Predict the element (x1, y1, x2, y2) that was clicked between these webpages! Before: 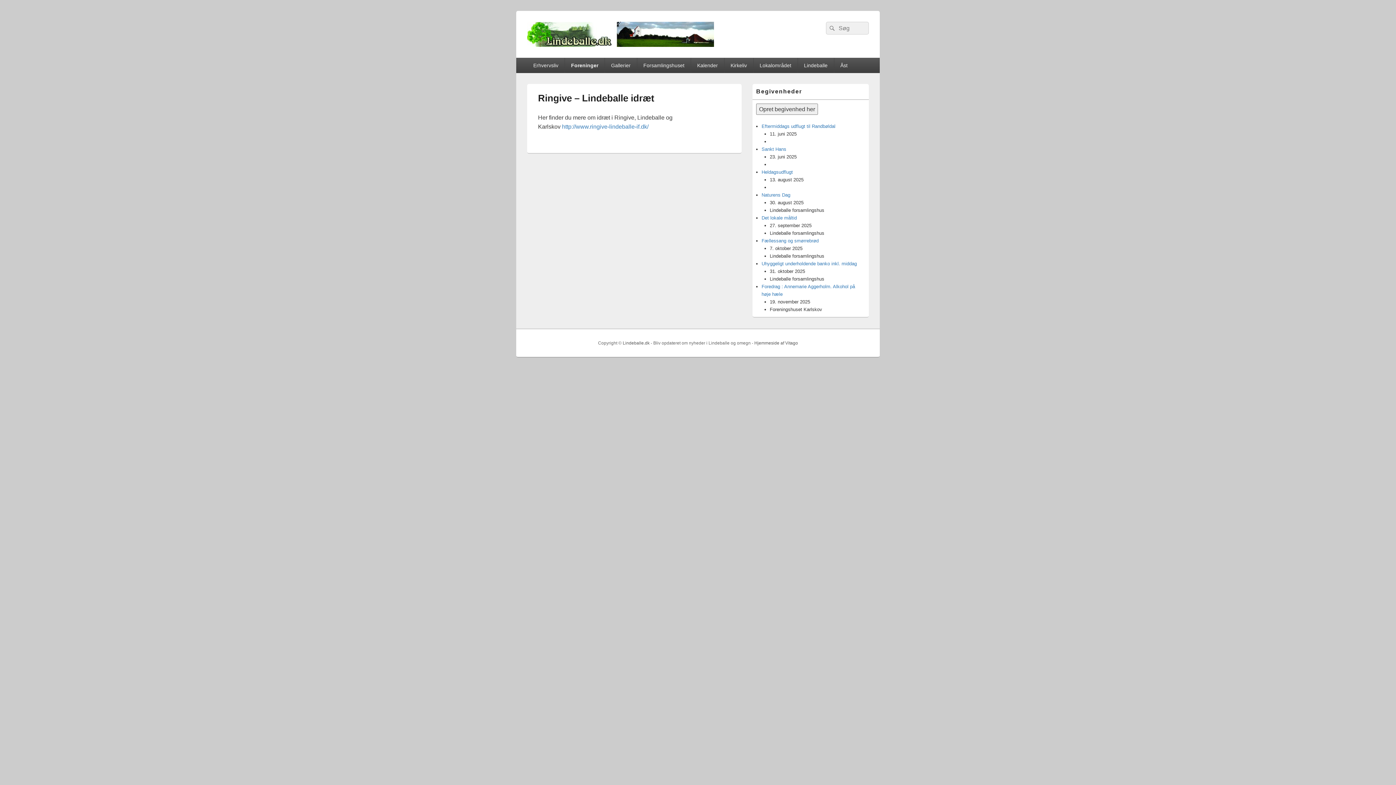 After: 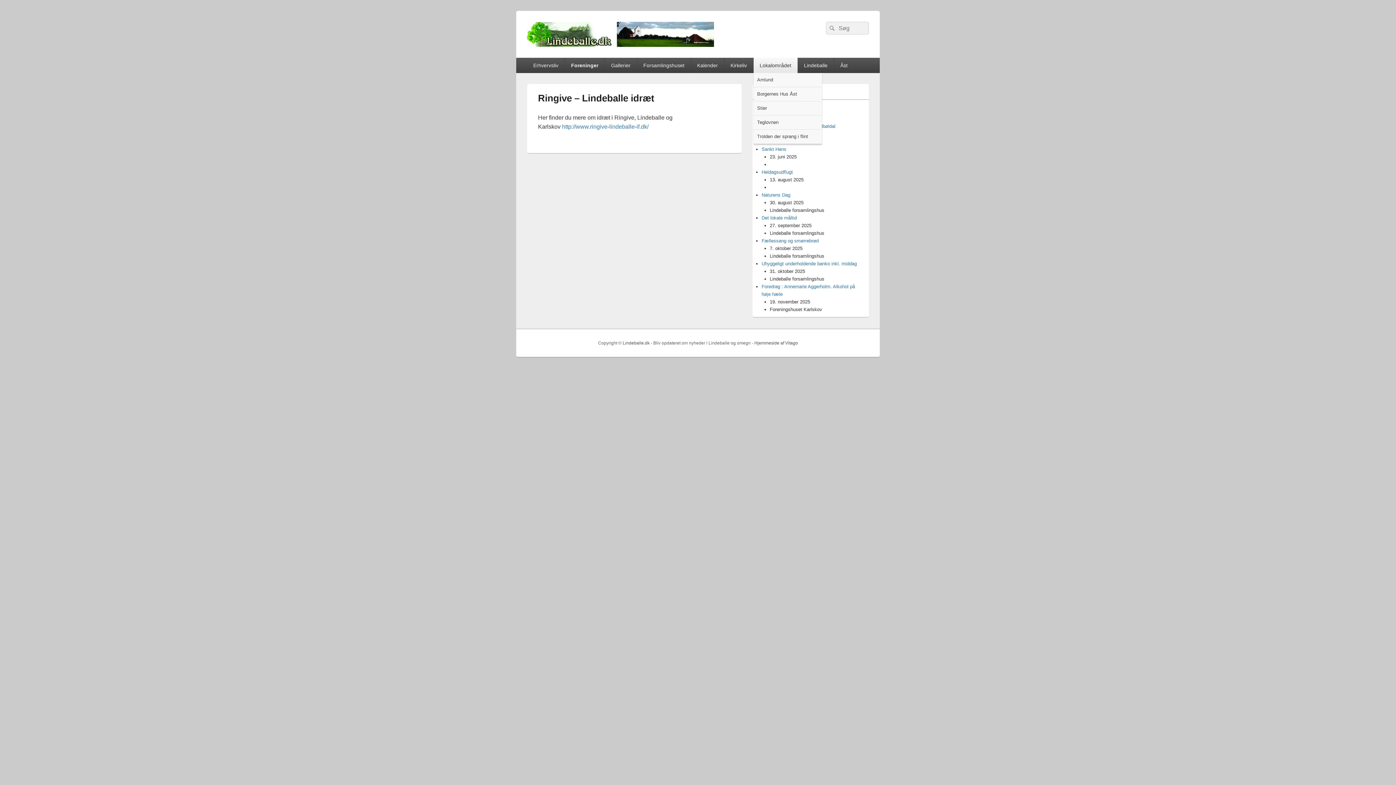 Action: bbox: (753, 57, 797, 73) label: Lokalområdet